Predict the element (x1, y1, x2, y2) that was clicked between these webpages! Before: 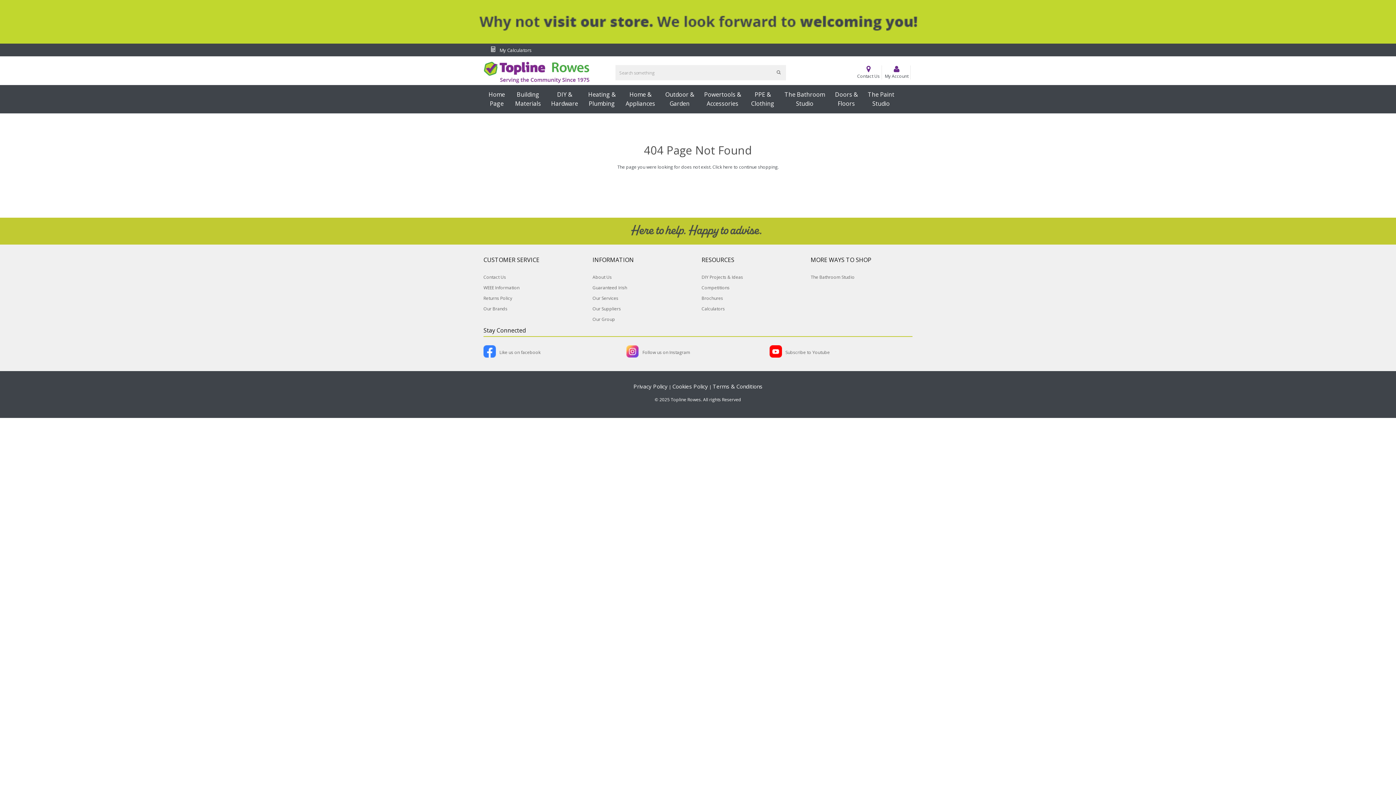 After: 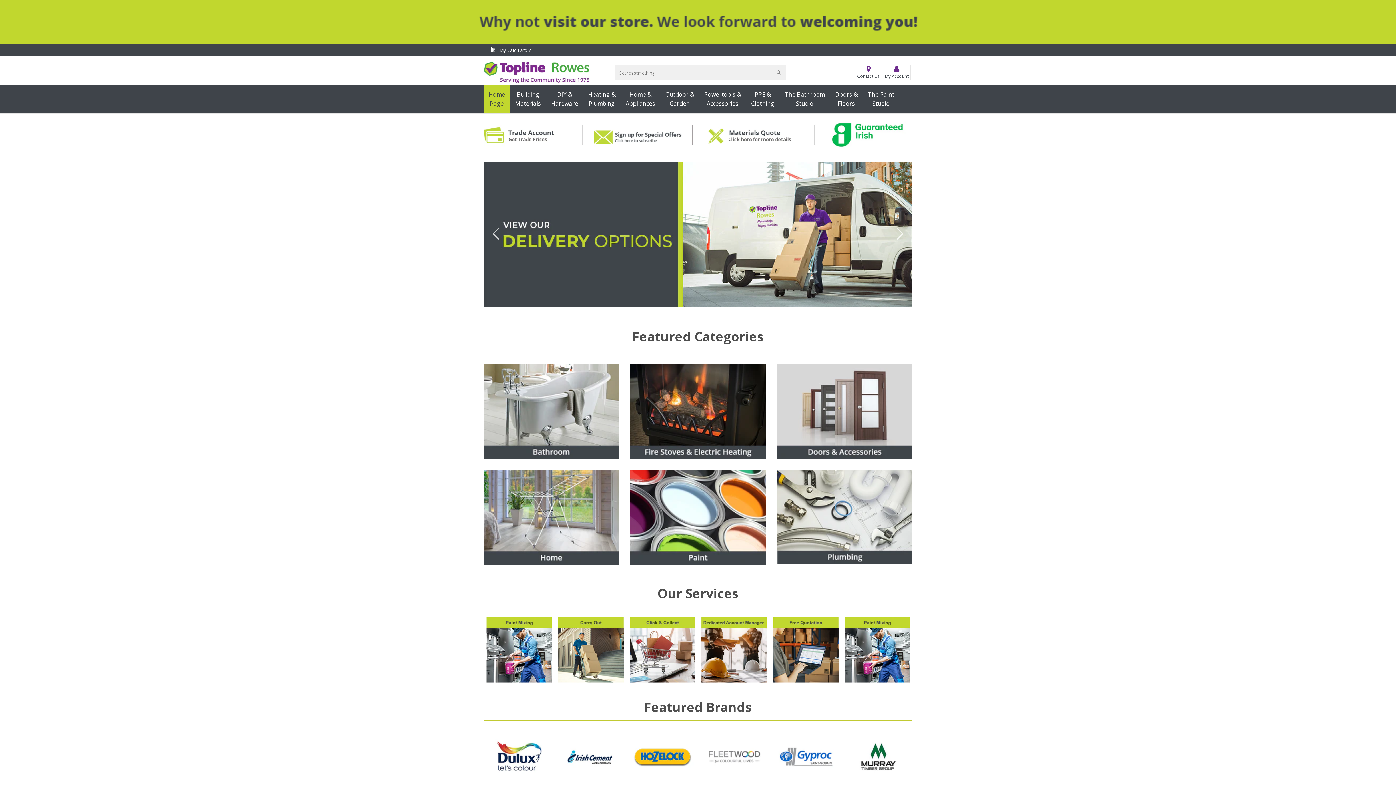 Action: label: Home
Page bbox: (483, 85, 510, 113)